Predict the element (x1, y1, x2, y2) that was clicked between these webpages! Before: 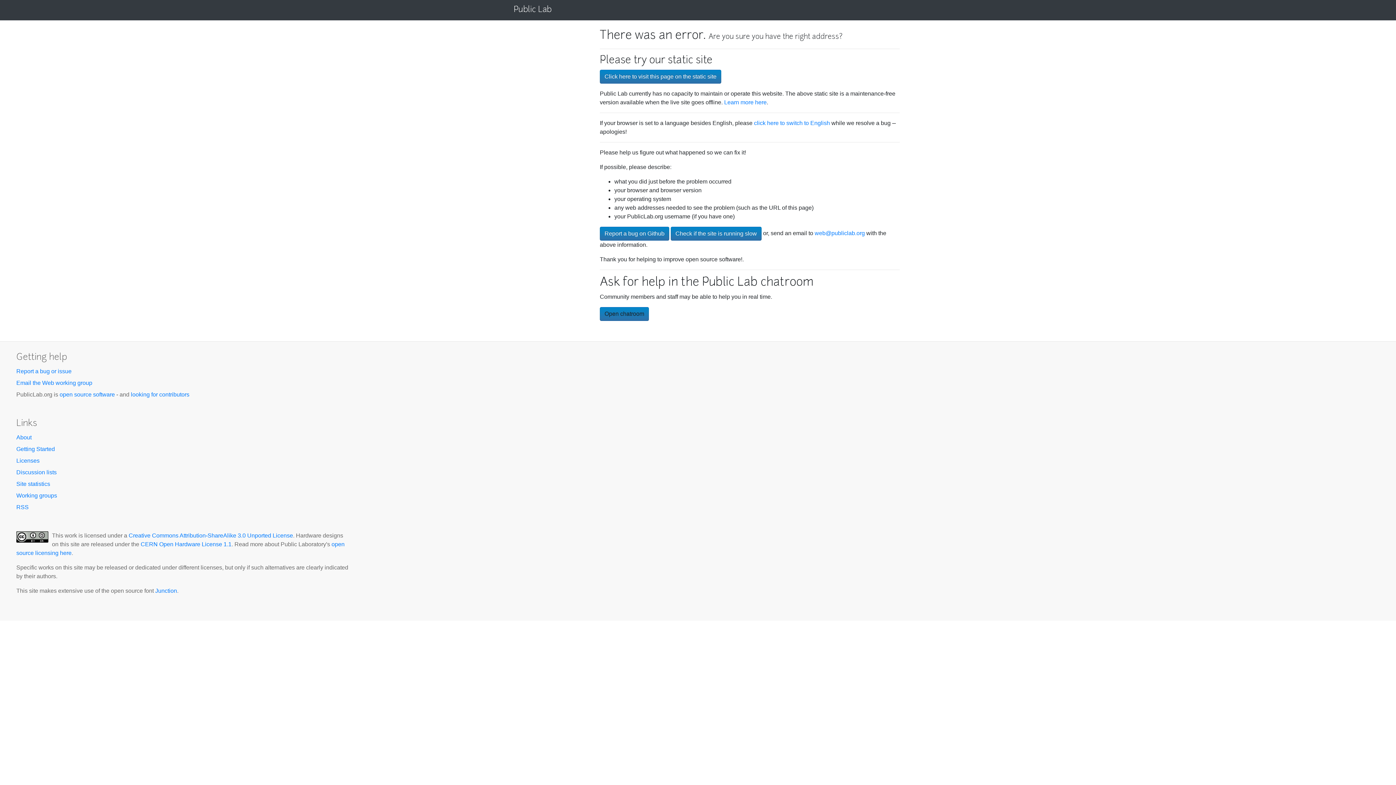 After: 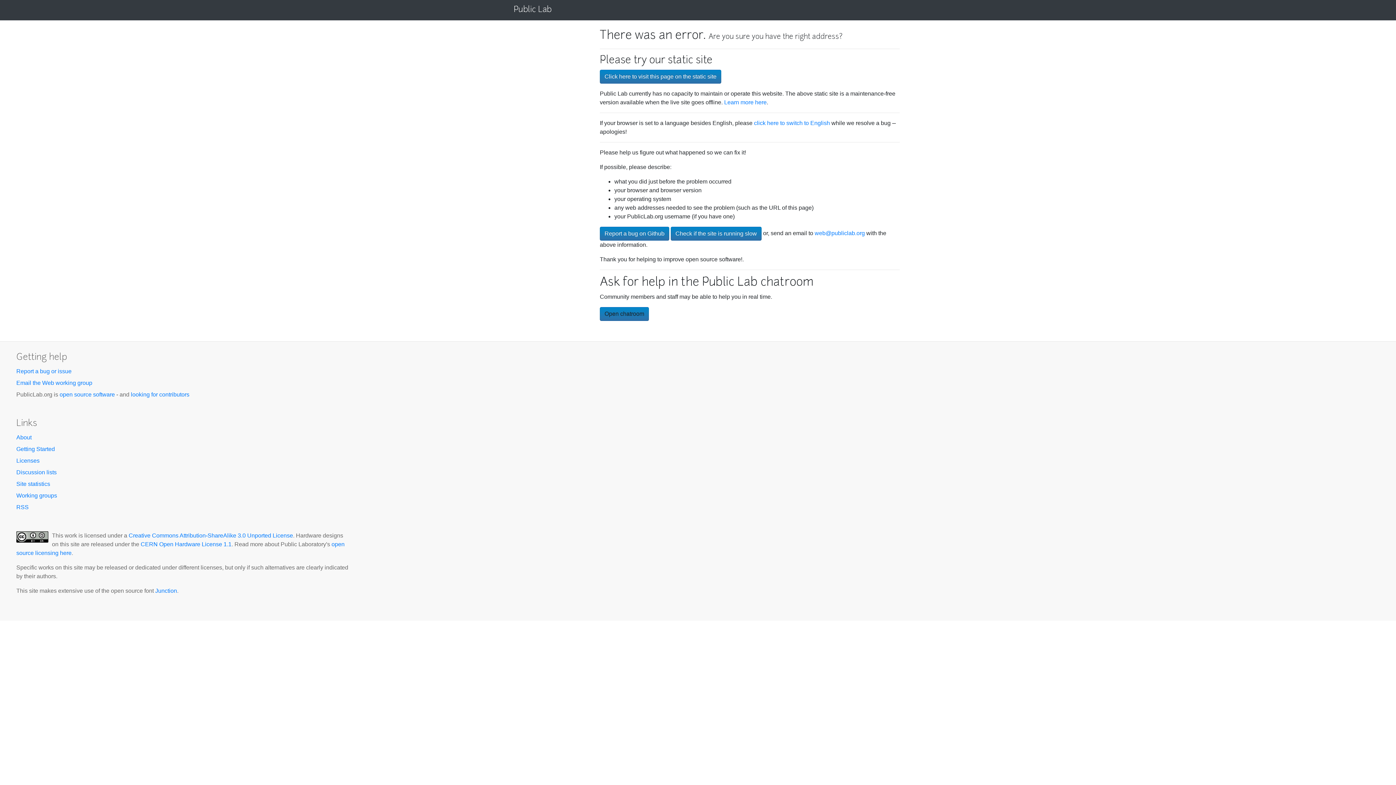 Action: label: Working groups bbox: (16, 492, 57, 498)